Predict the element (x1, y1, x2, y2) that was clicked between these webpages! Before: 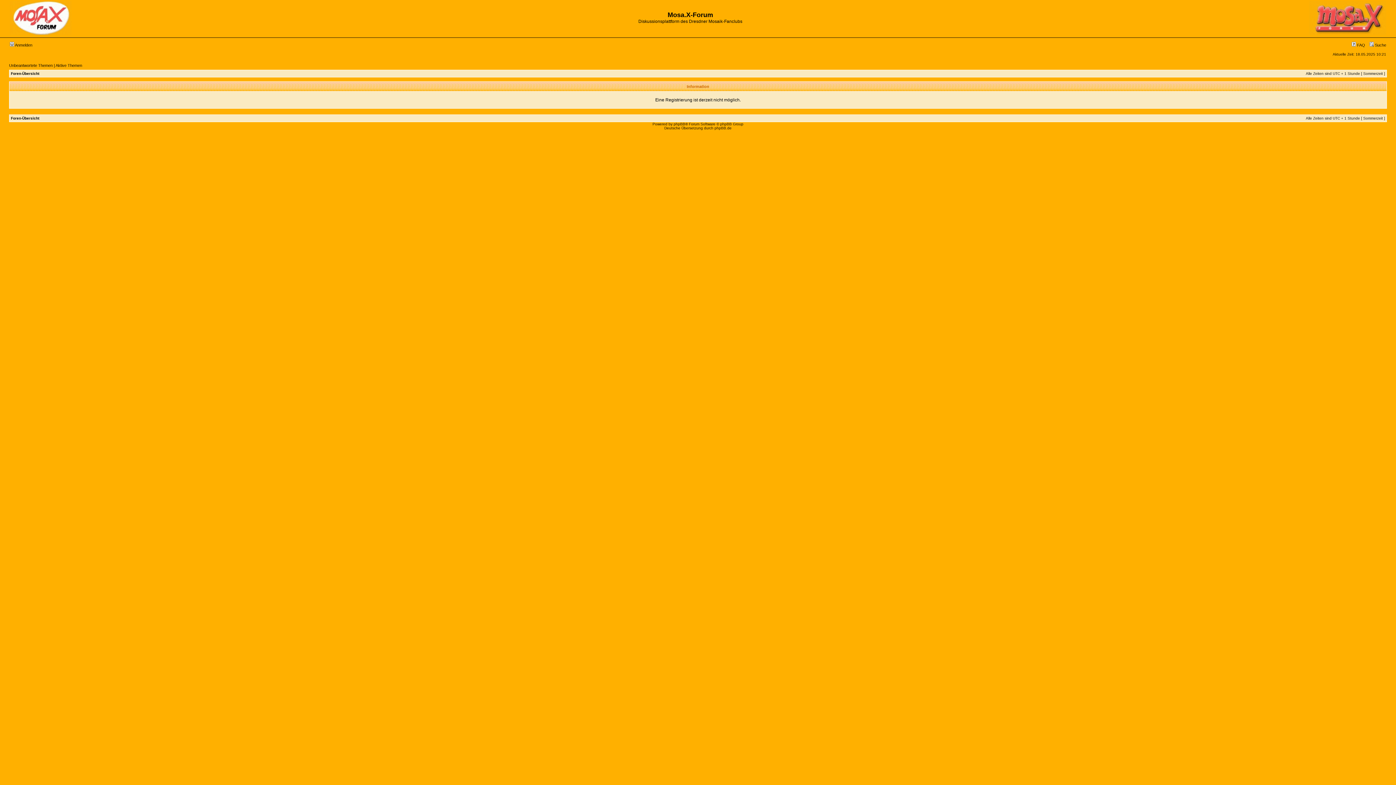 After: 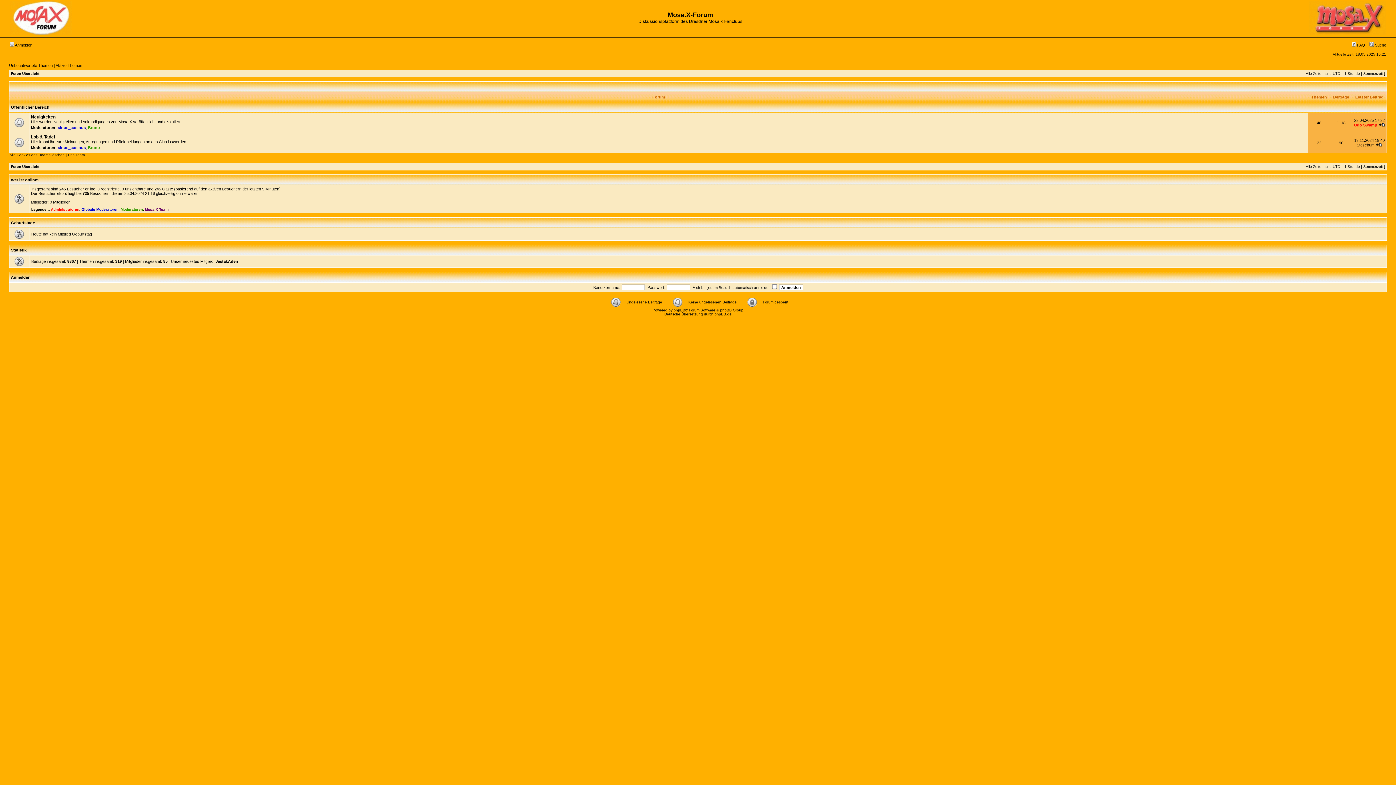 Action: bbox: (9, 31, 71, 35)